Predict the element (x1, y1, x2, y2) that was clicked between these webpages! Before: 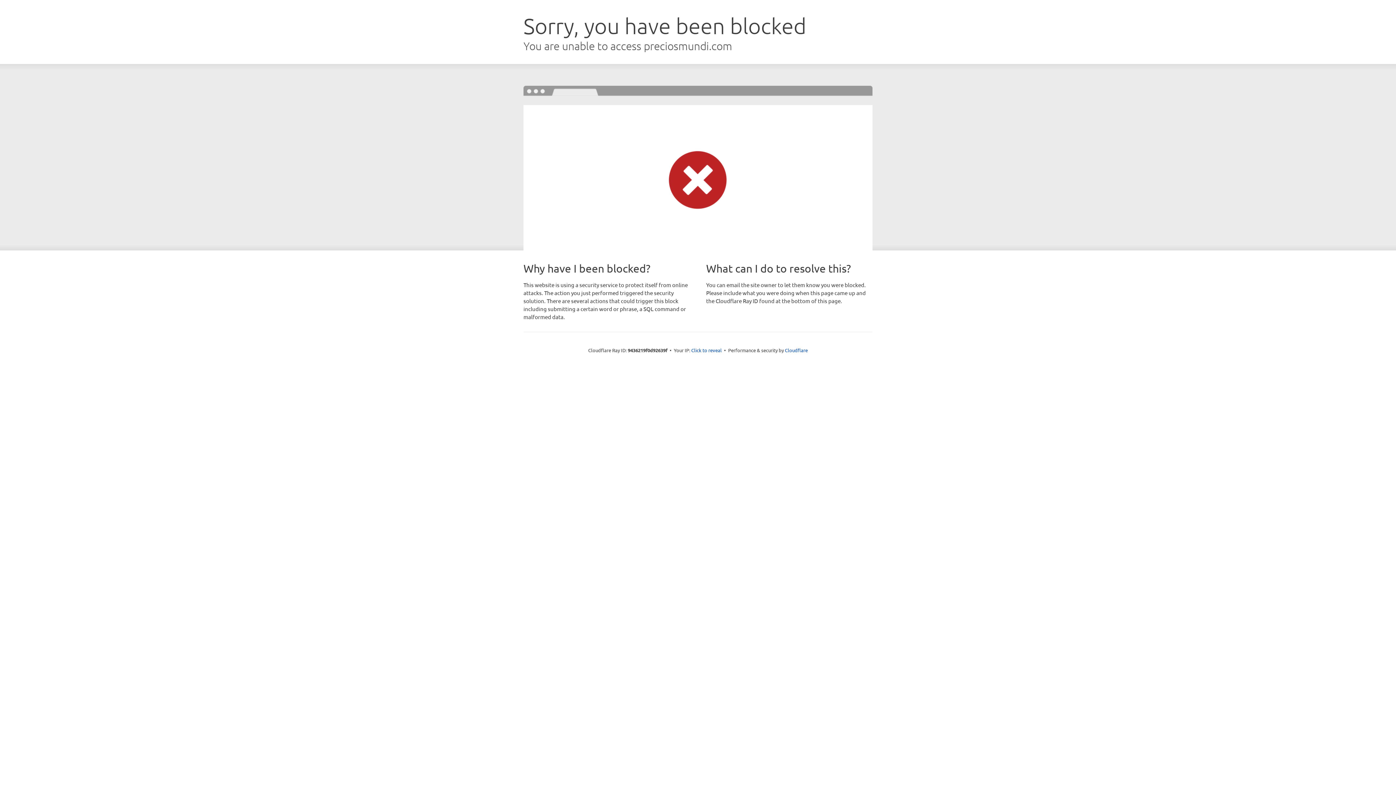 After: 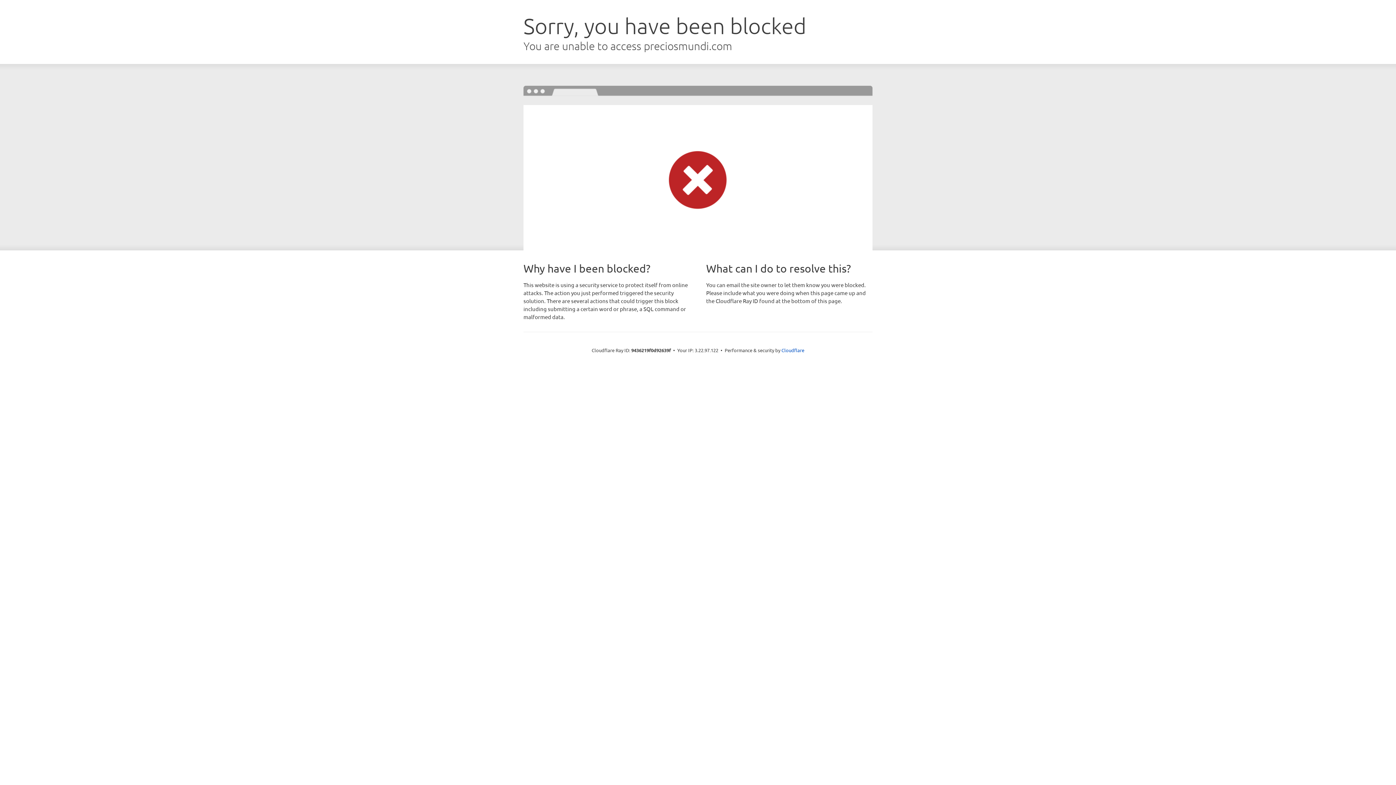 Action: label: Click to reveal bbox: (691, 346, 722, 353)